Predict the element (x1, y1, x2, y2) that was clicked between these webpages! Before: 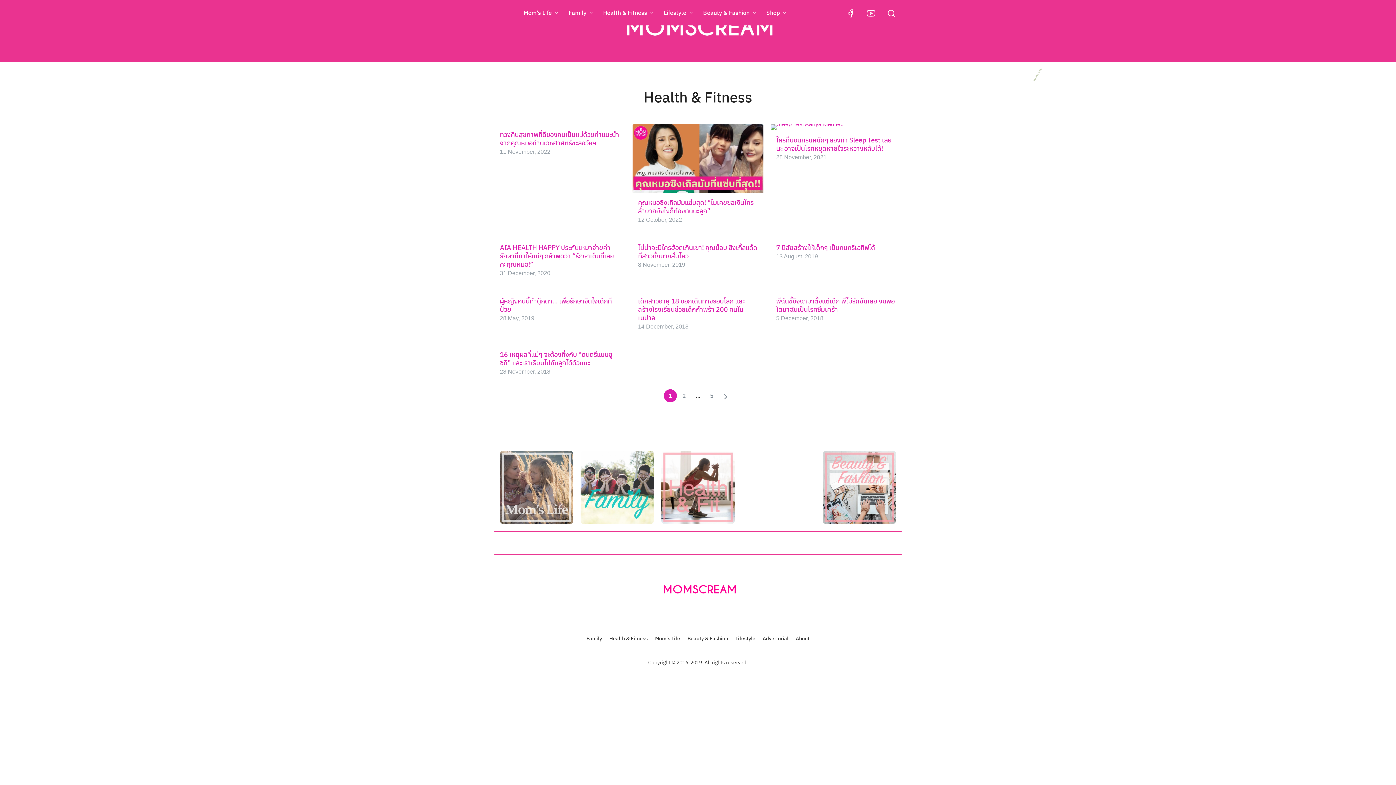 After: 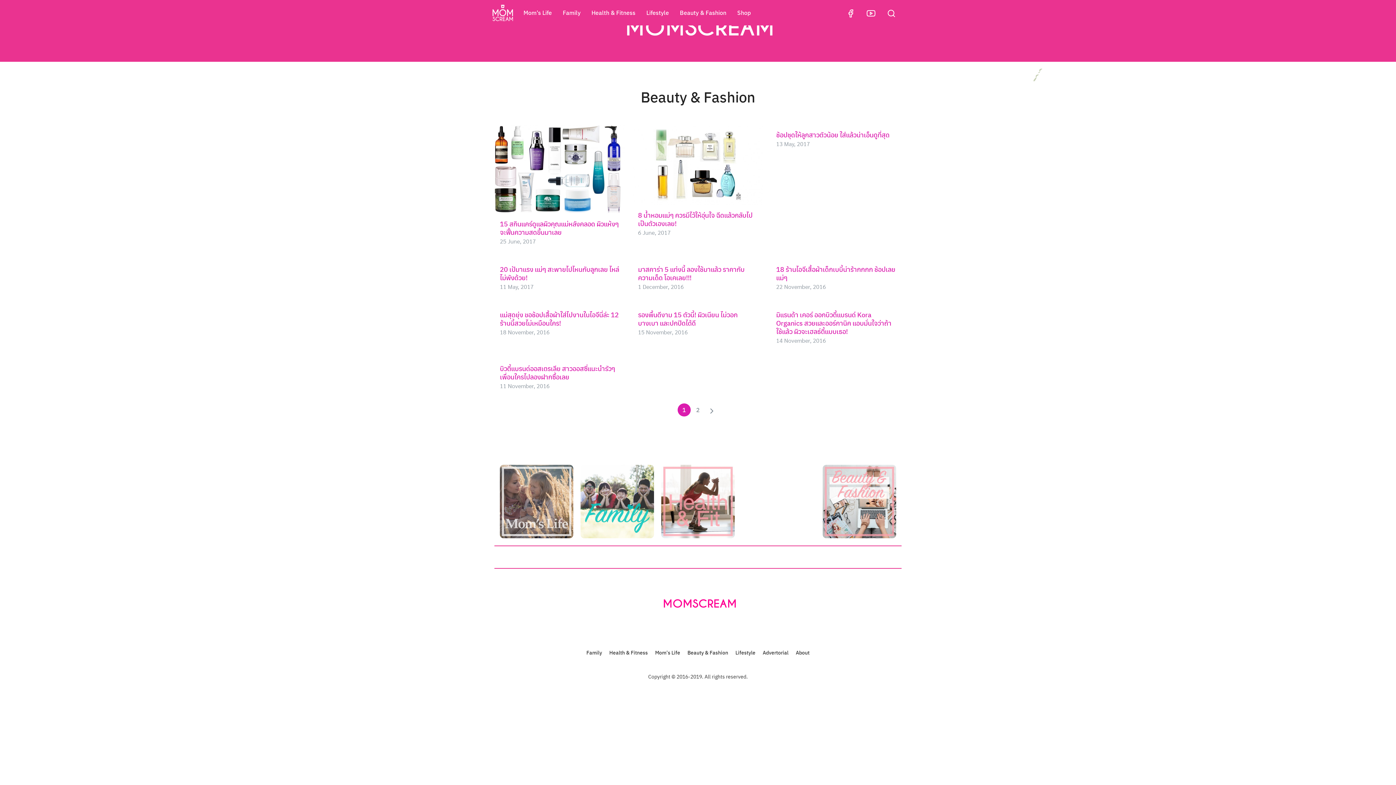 Action: label: Beauty & Fashion bbox: (687, 634, 728, 642)